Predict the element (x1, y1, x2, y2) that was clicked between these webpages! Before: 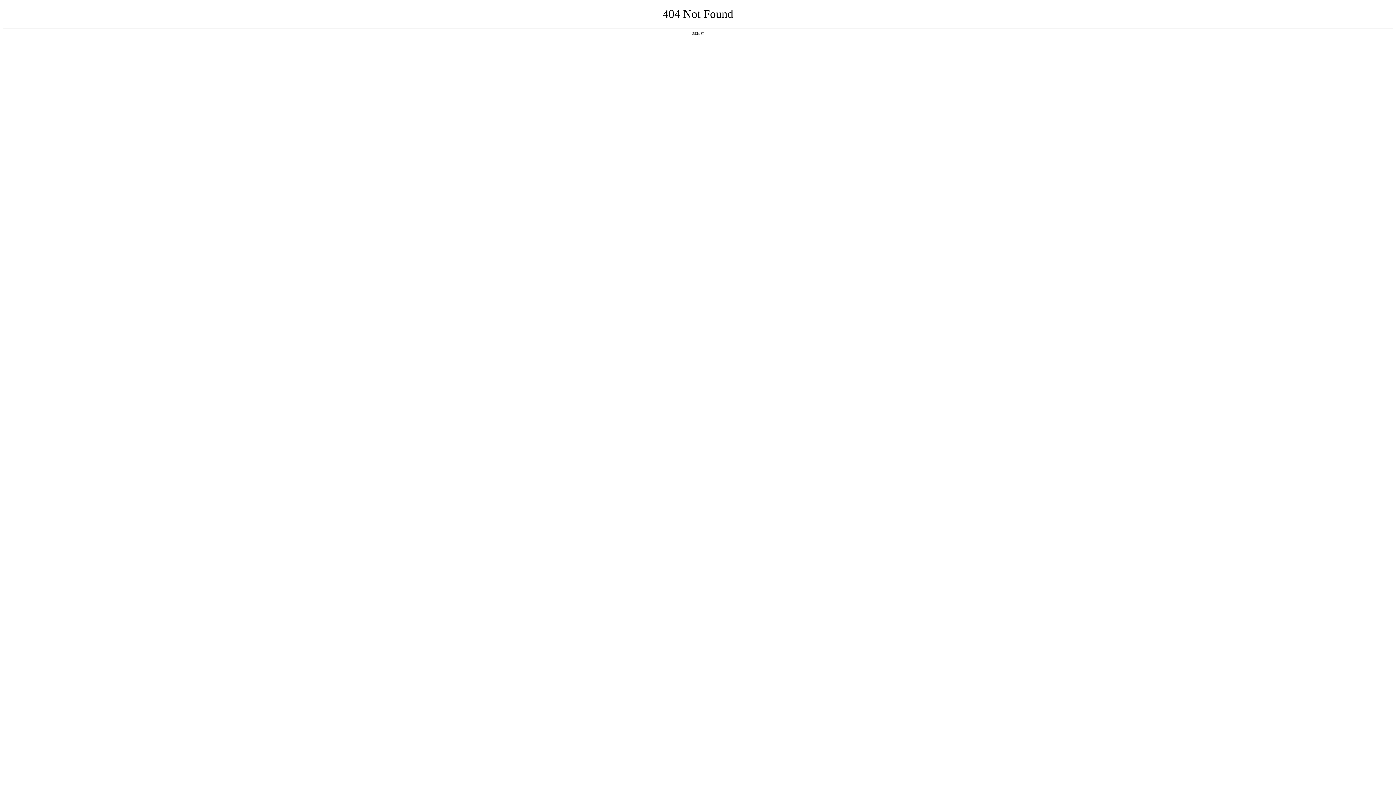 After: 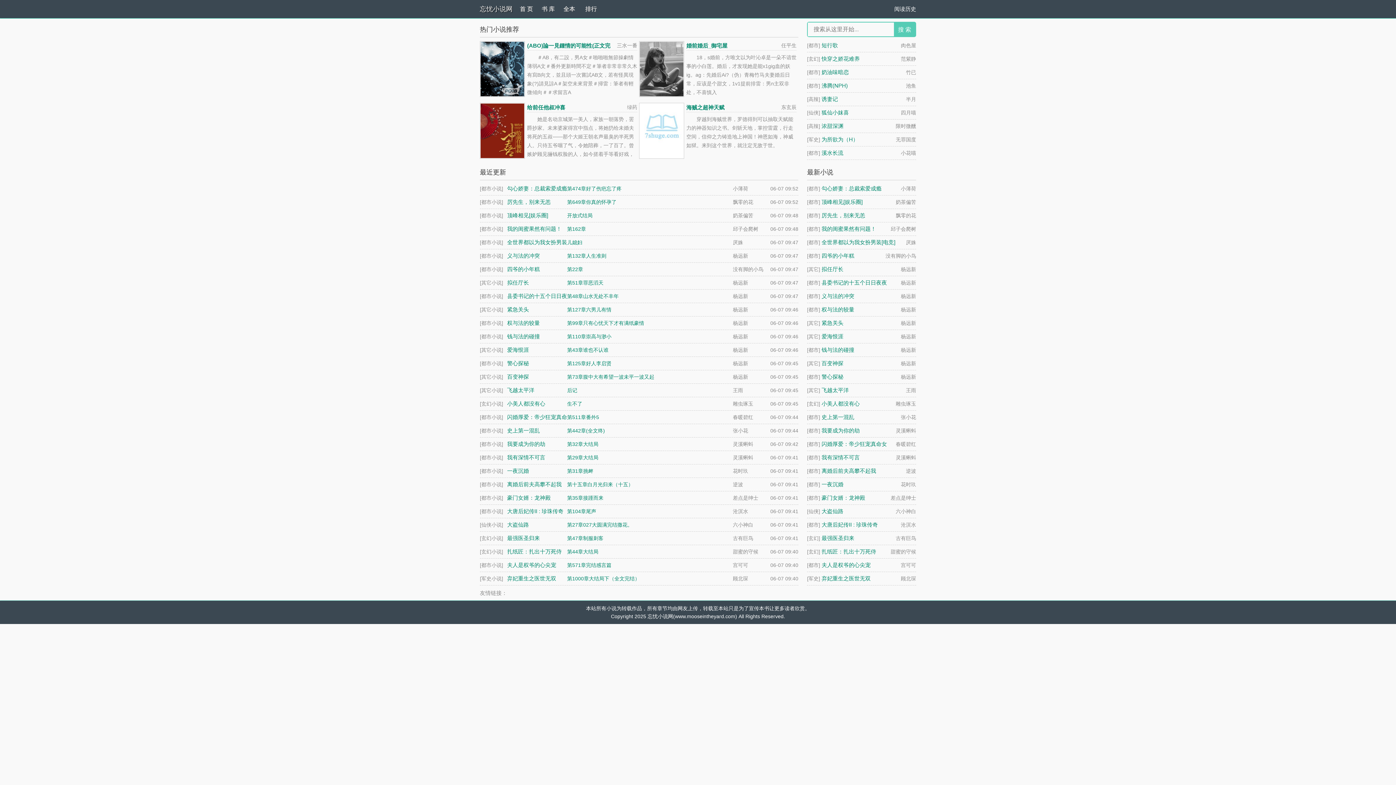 Action: bbox: (692, 31, 704, 35) label: 返回首页